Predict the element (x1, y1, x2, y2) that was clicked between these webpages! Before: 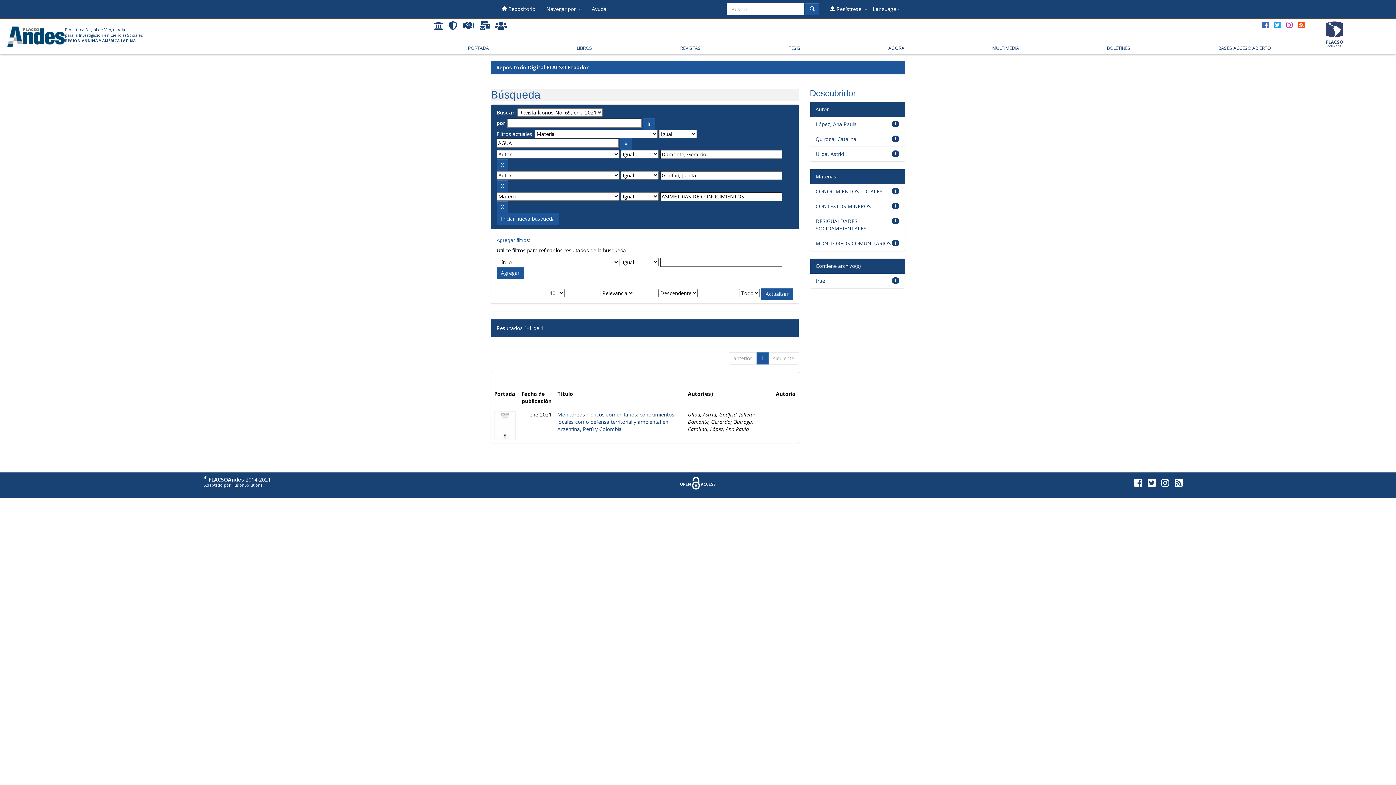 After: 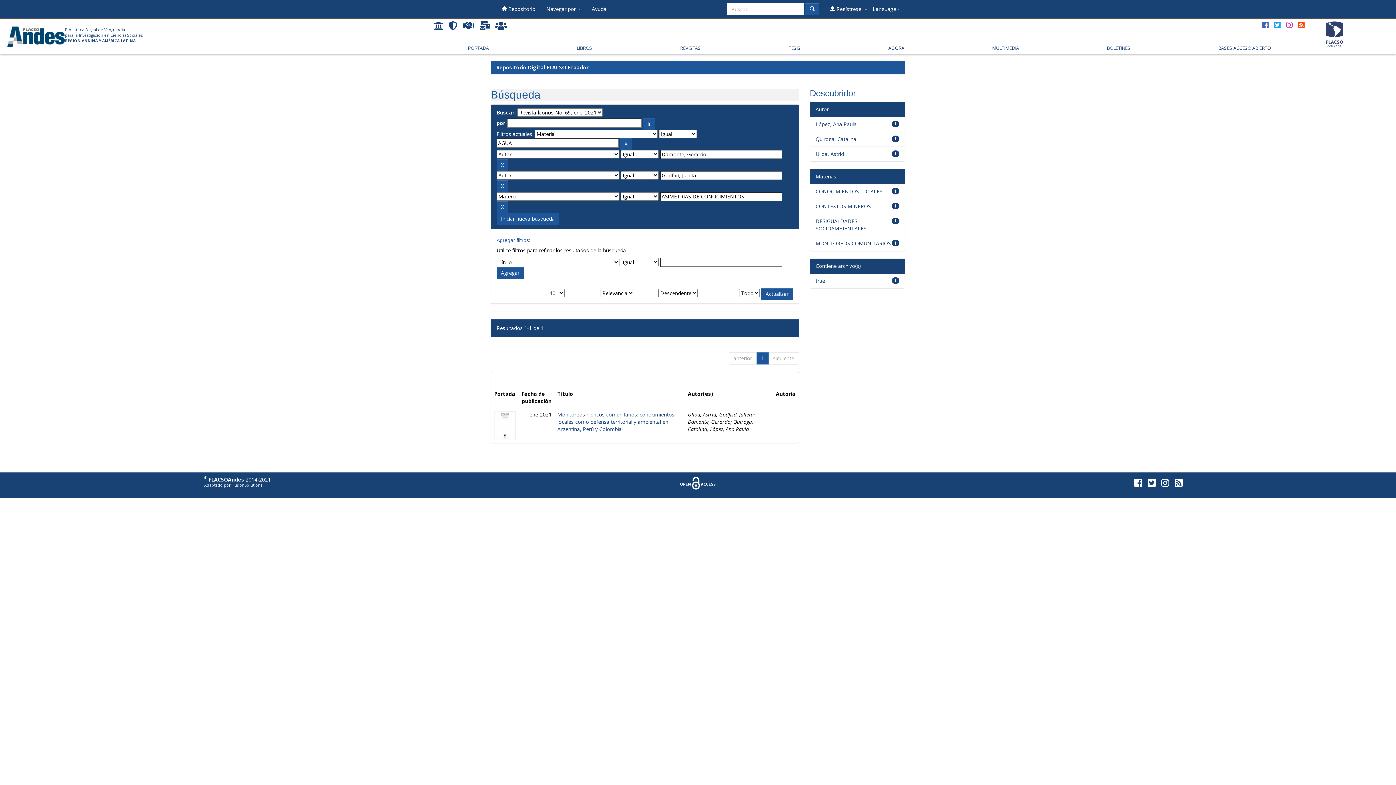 Action: bbox: (680, 477, 715, 489)